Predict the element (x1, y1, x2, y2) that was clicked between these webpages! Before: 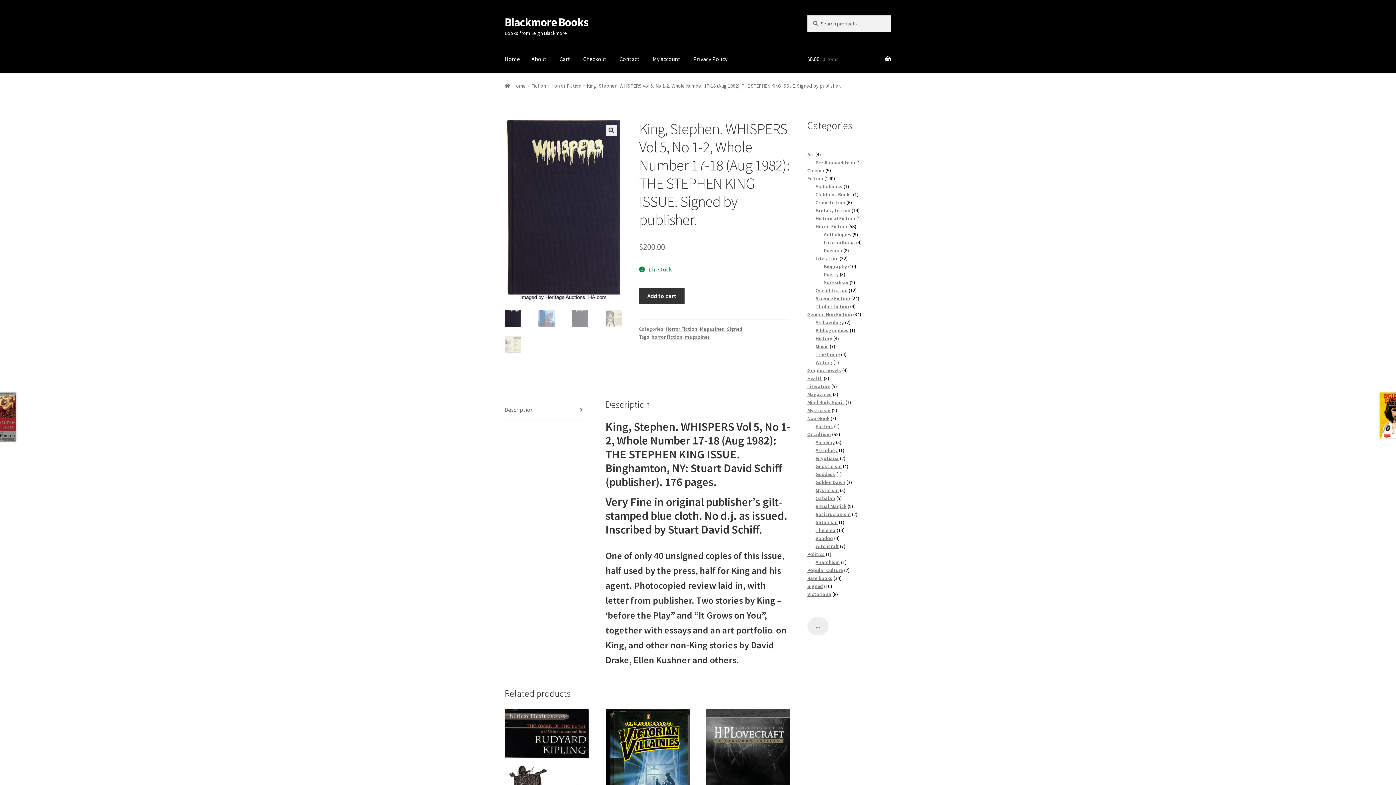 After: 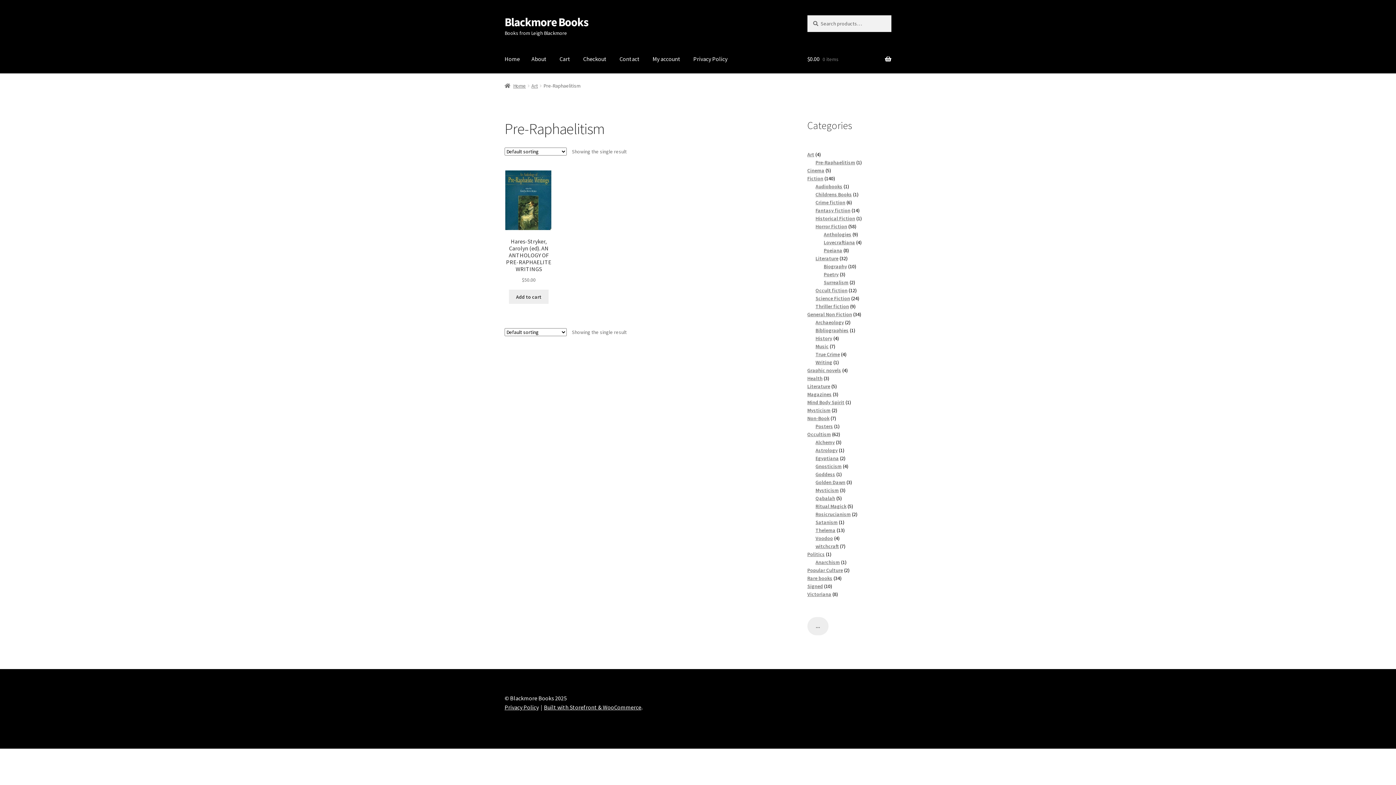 Action: bbox: (815, 159, 855, 165) label: Pre-Raphaelitism